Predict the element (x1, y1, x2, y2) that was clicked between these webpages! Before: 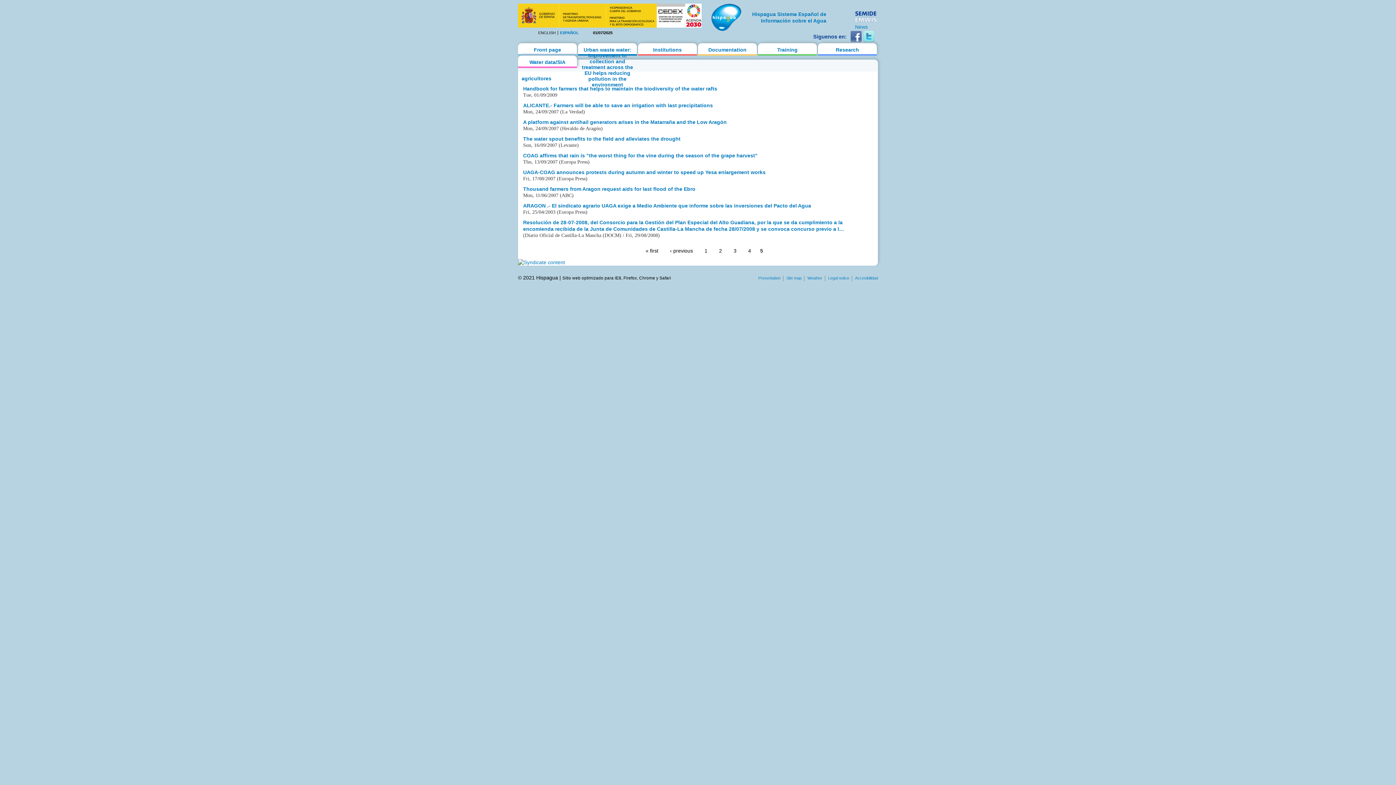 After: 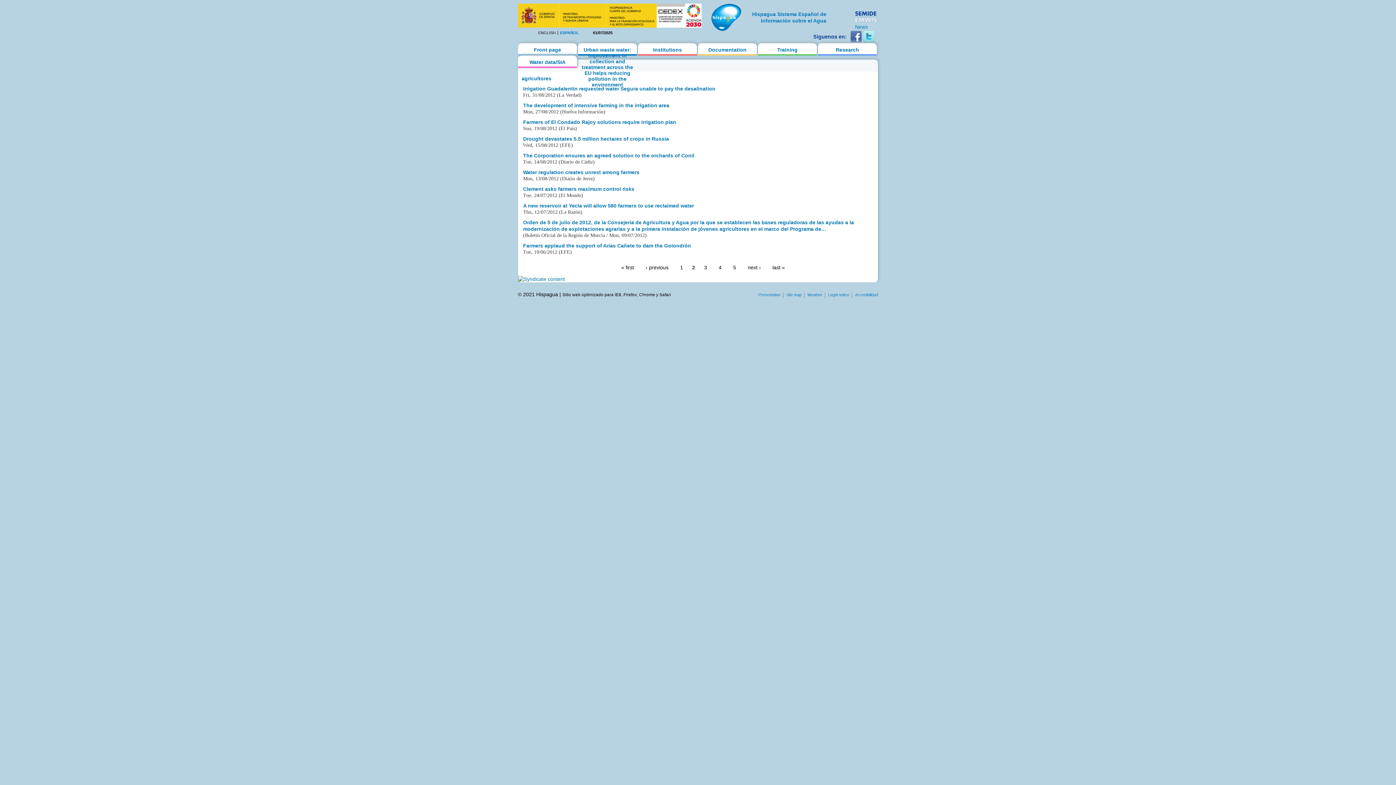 Action: label: 2 bbox: (716, 245, 724, 256)